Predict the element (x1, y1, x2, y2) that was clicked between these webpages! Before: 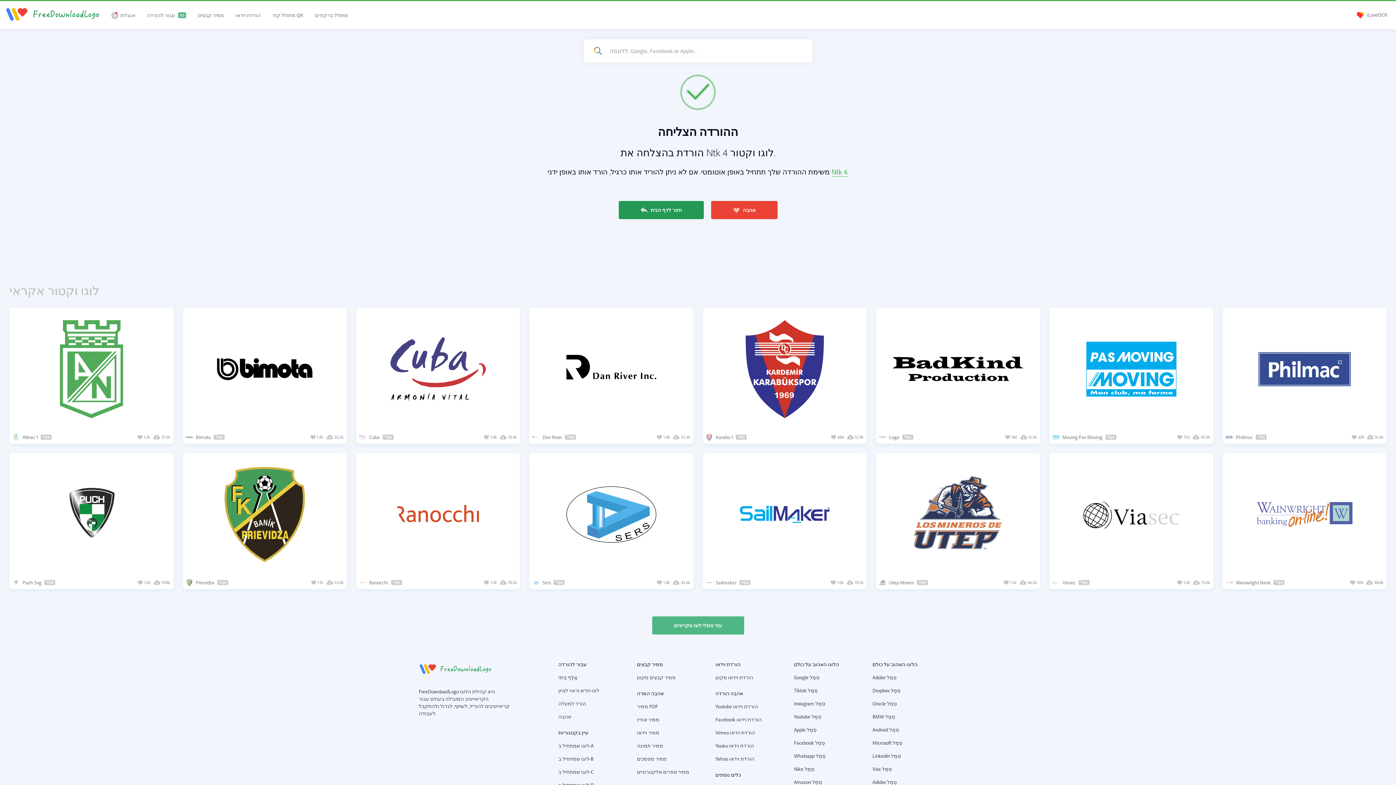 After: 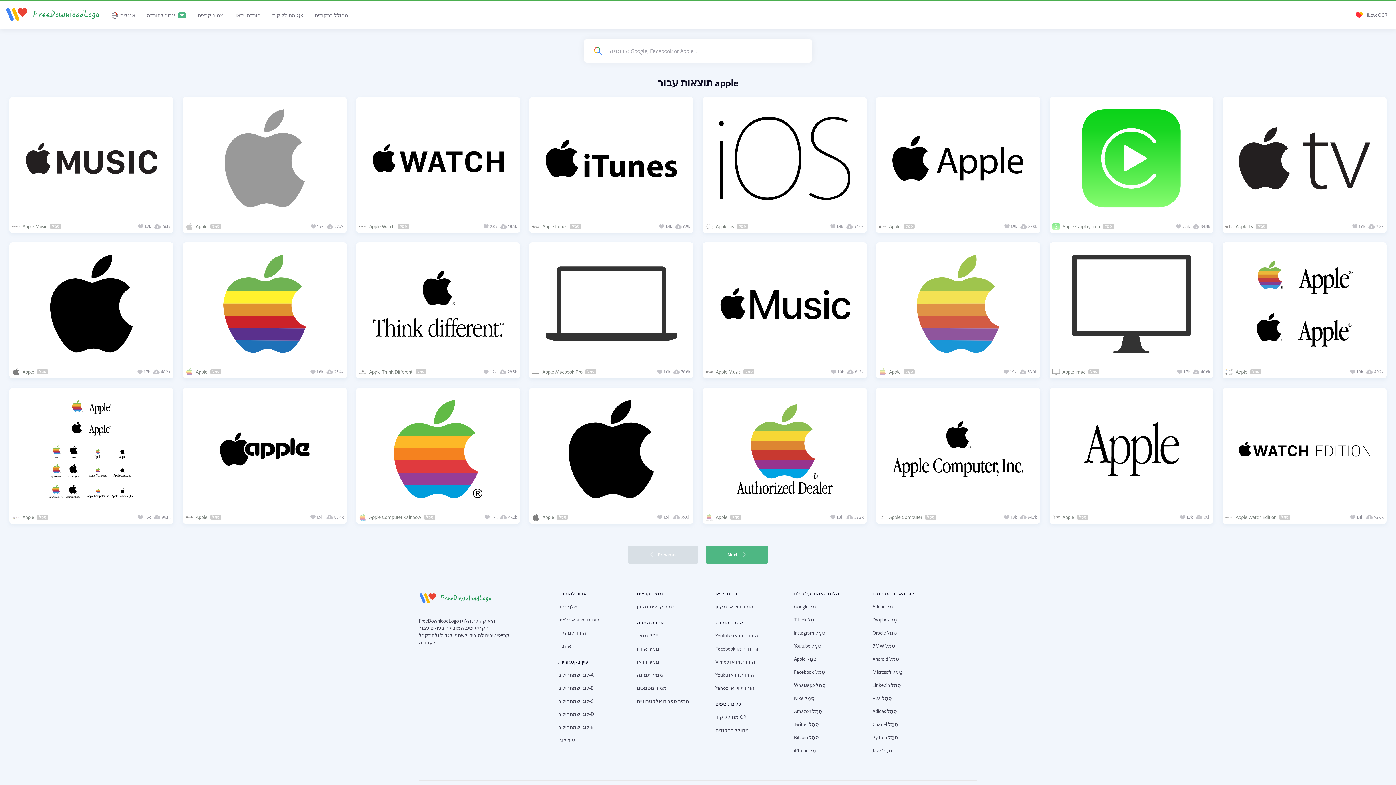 Action: bbox: (794, 726, 853, 733) label: Apple סֵמֶל